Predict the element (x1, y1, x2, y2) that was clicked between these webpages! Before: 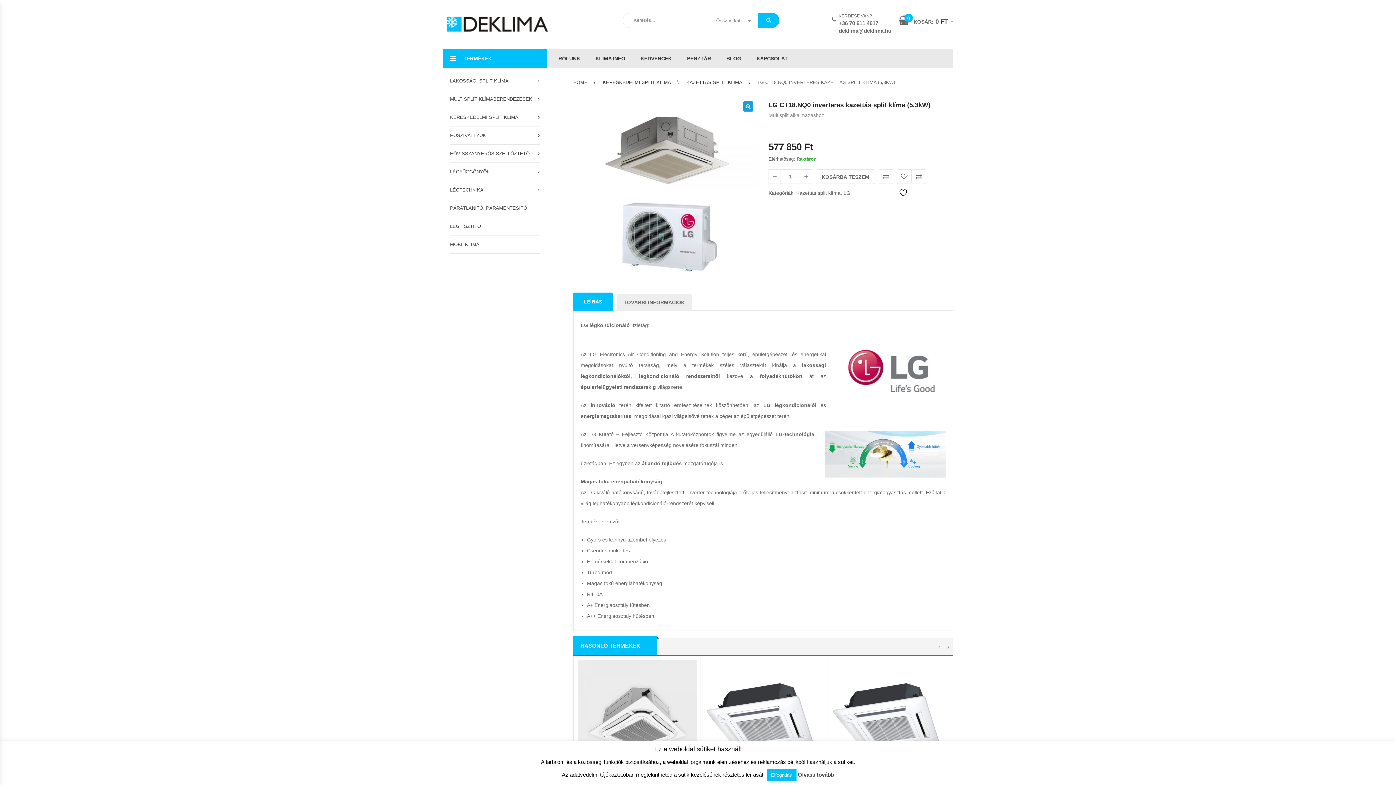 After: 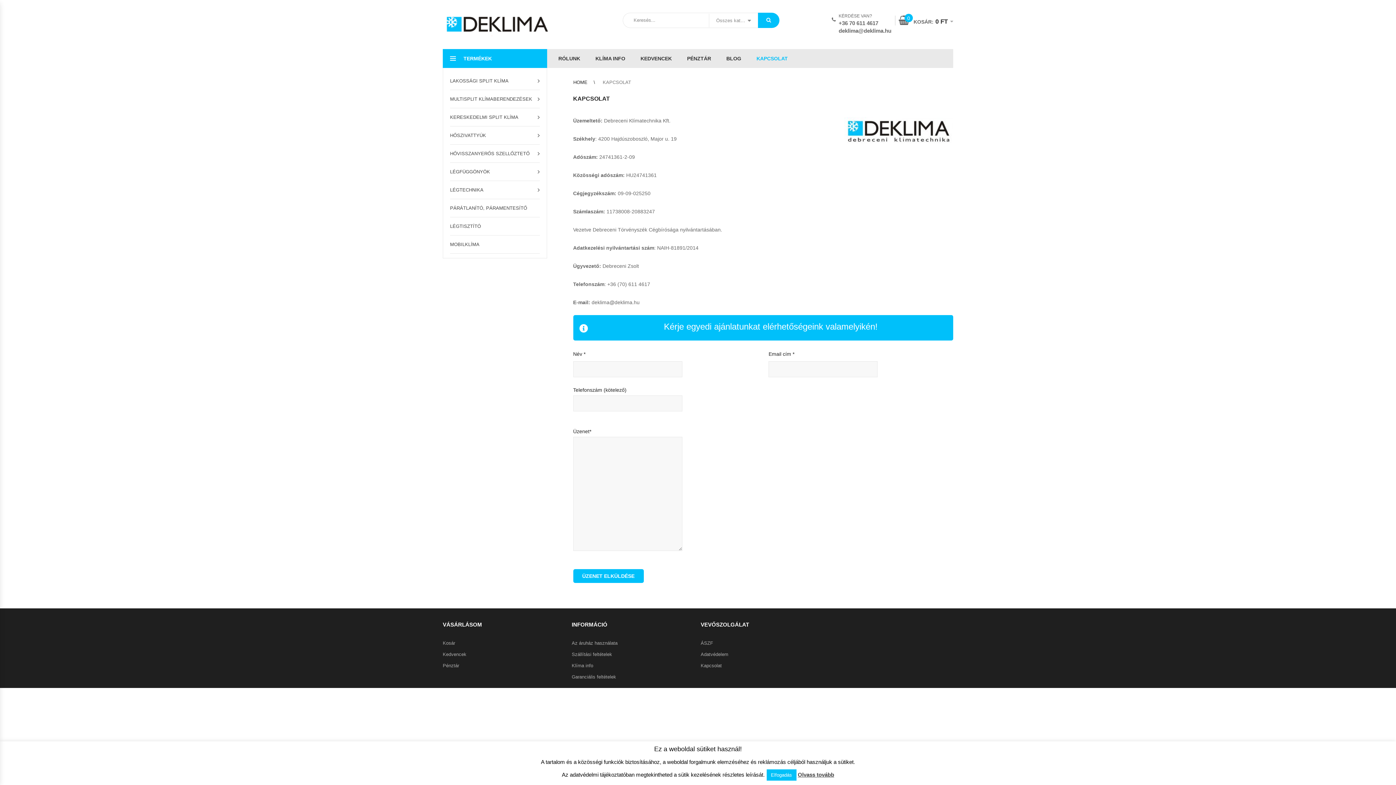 Action: bbox: (749, 49, 794, 68) label: KAPCSOLAT